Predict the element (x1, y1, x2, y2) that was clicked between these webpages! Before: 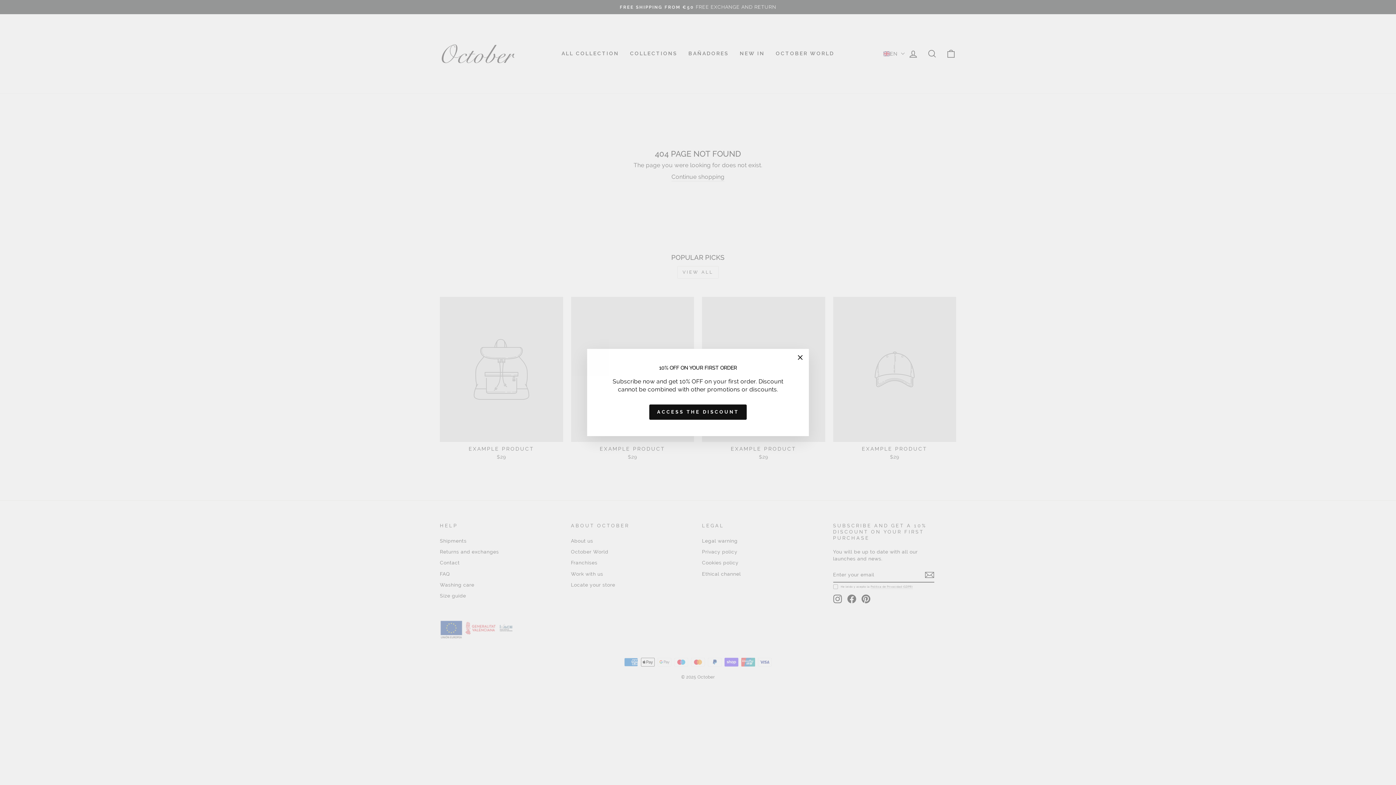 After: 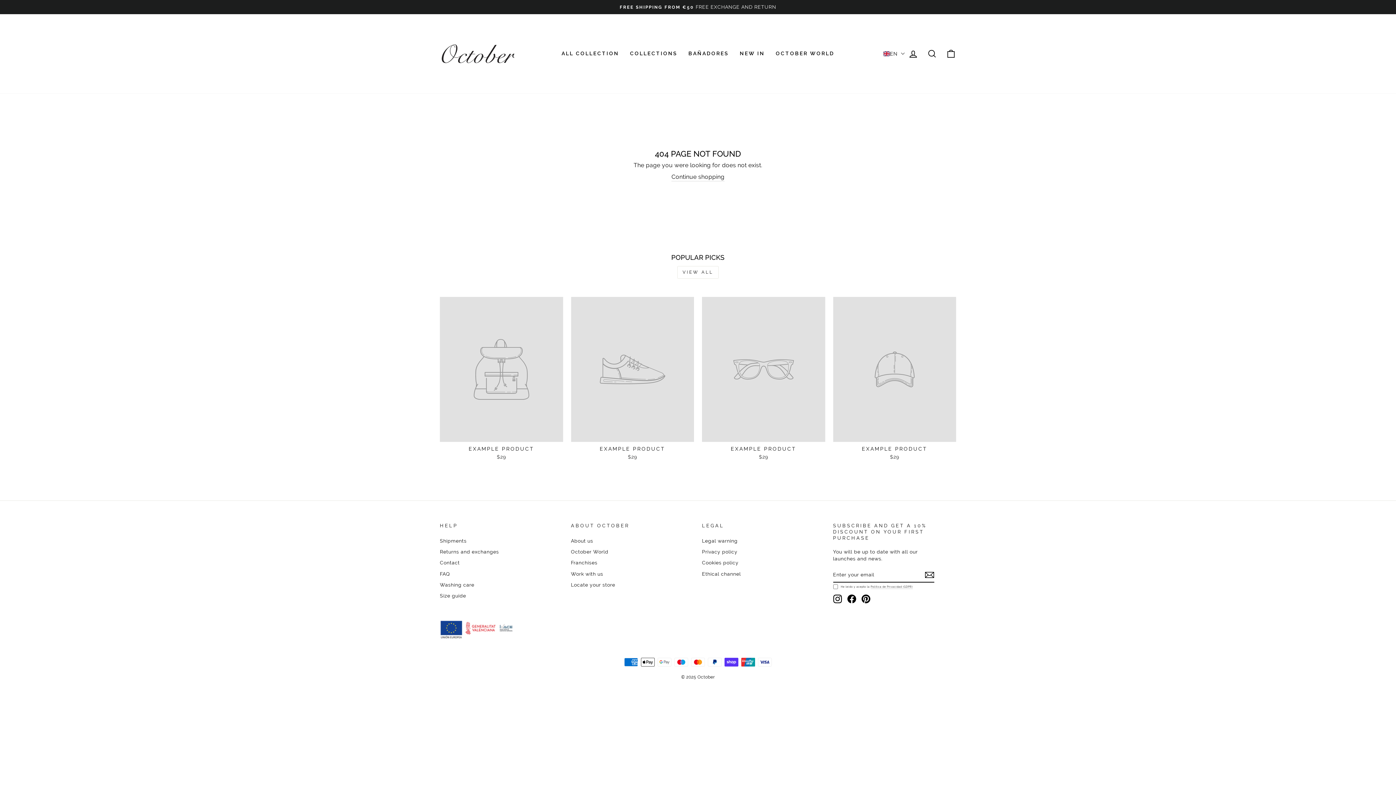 Action: bbox: (791, 353, 809, 370) label: "Close (esc)"